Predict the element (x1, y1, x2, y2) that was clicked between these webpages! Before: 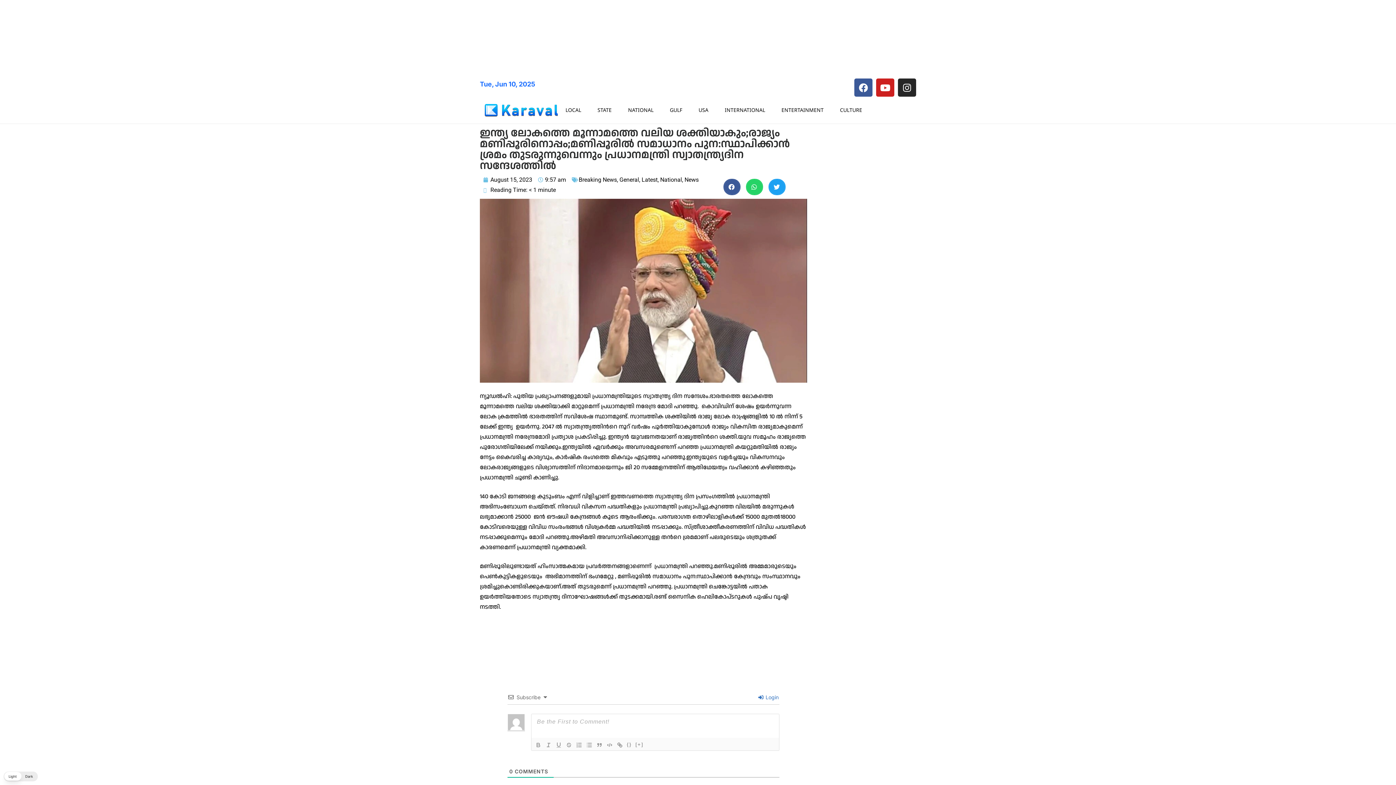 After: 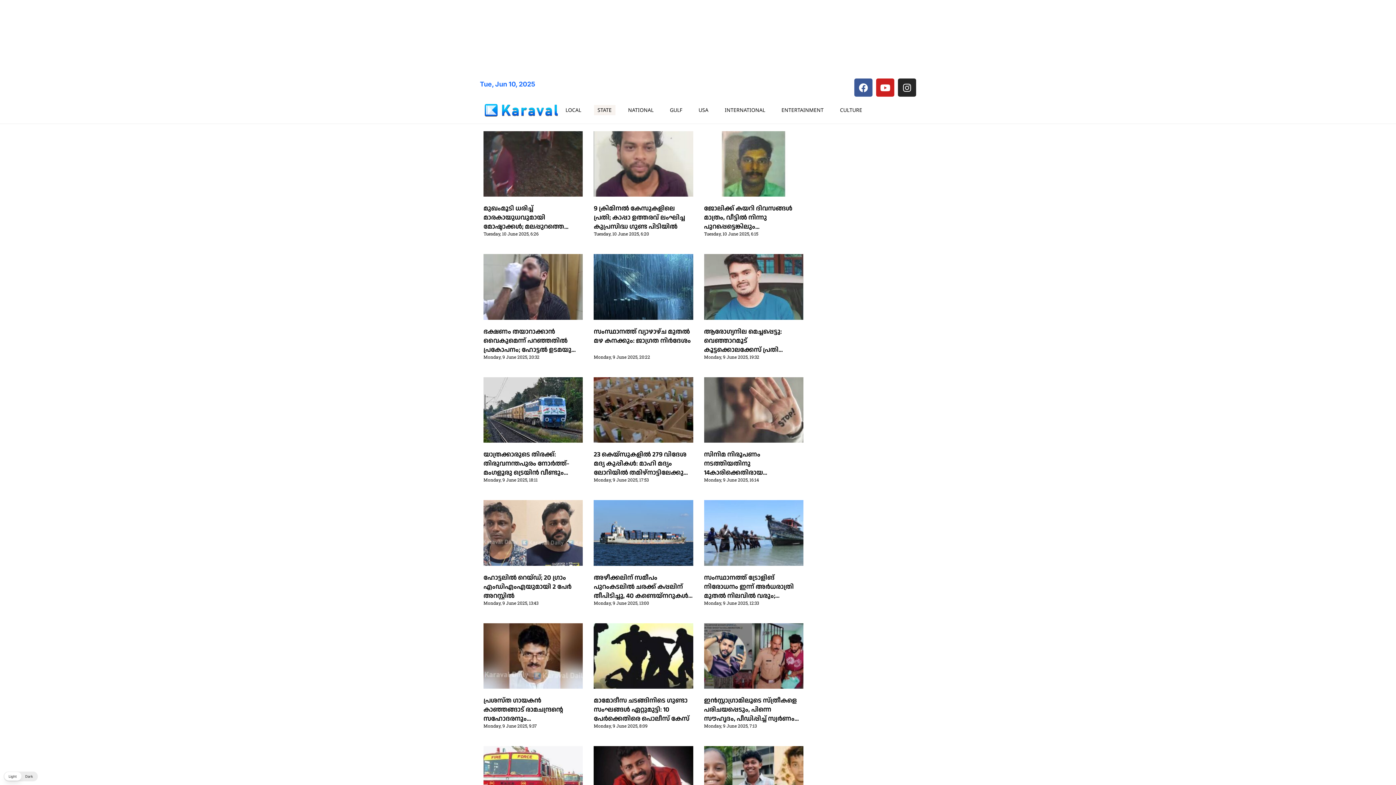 Action: bbox: (594, 105, 615, 115) label: STATE